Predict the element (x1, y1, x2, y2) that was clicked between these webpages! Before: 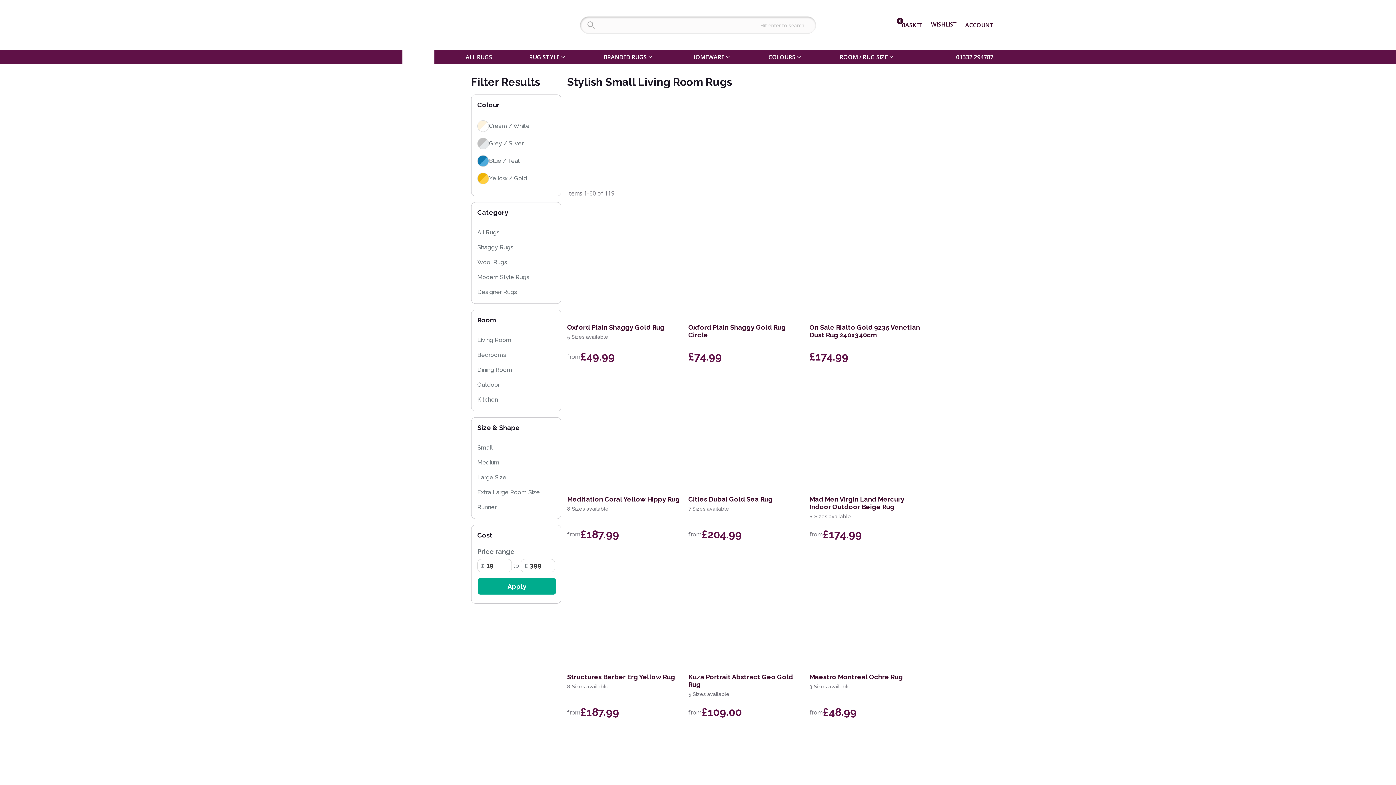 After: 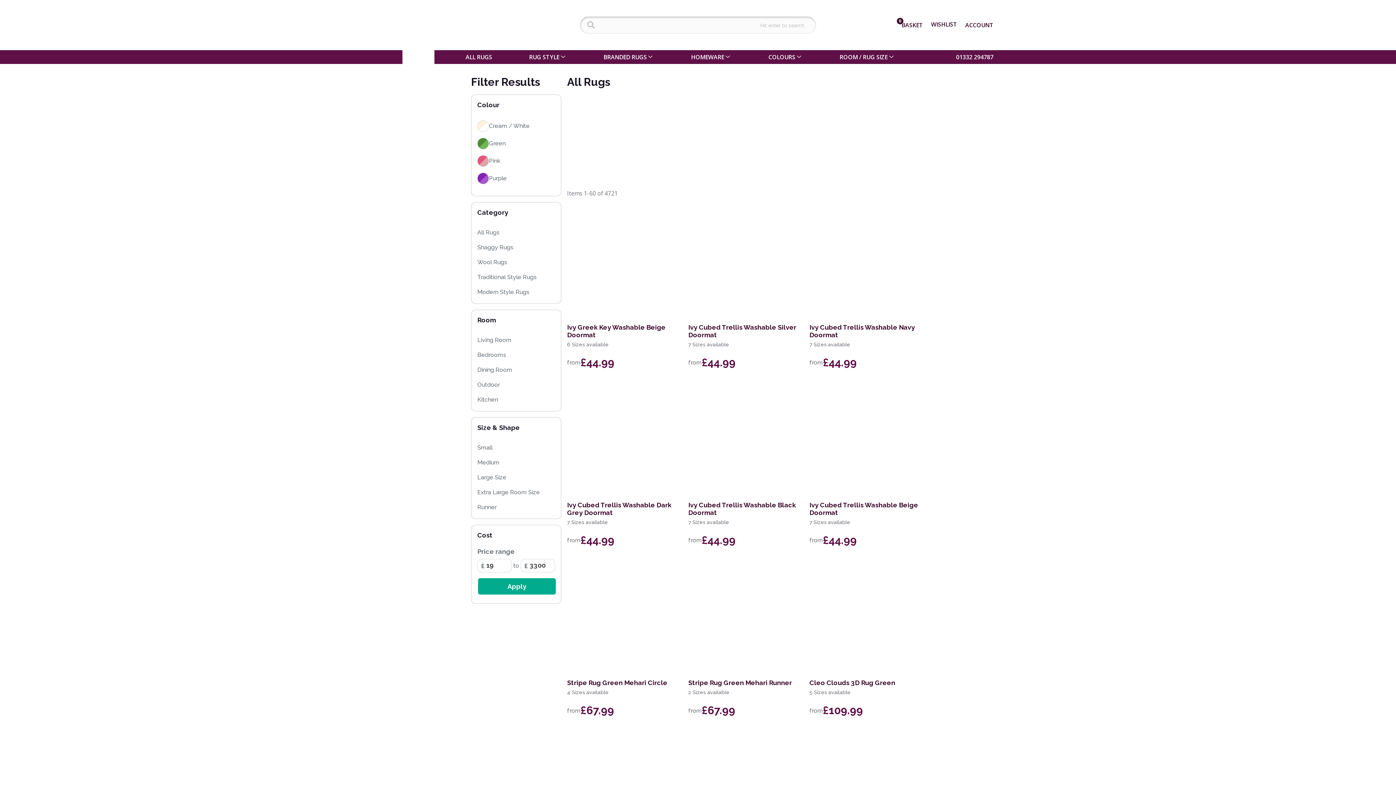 Action: bbox: (762, 50, 808, 64) label: COLOURS